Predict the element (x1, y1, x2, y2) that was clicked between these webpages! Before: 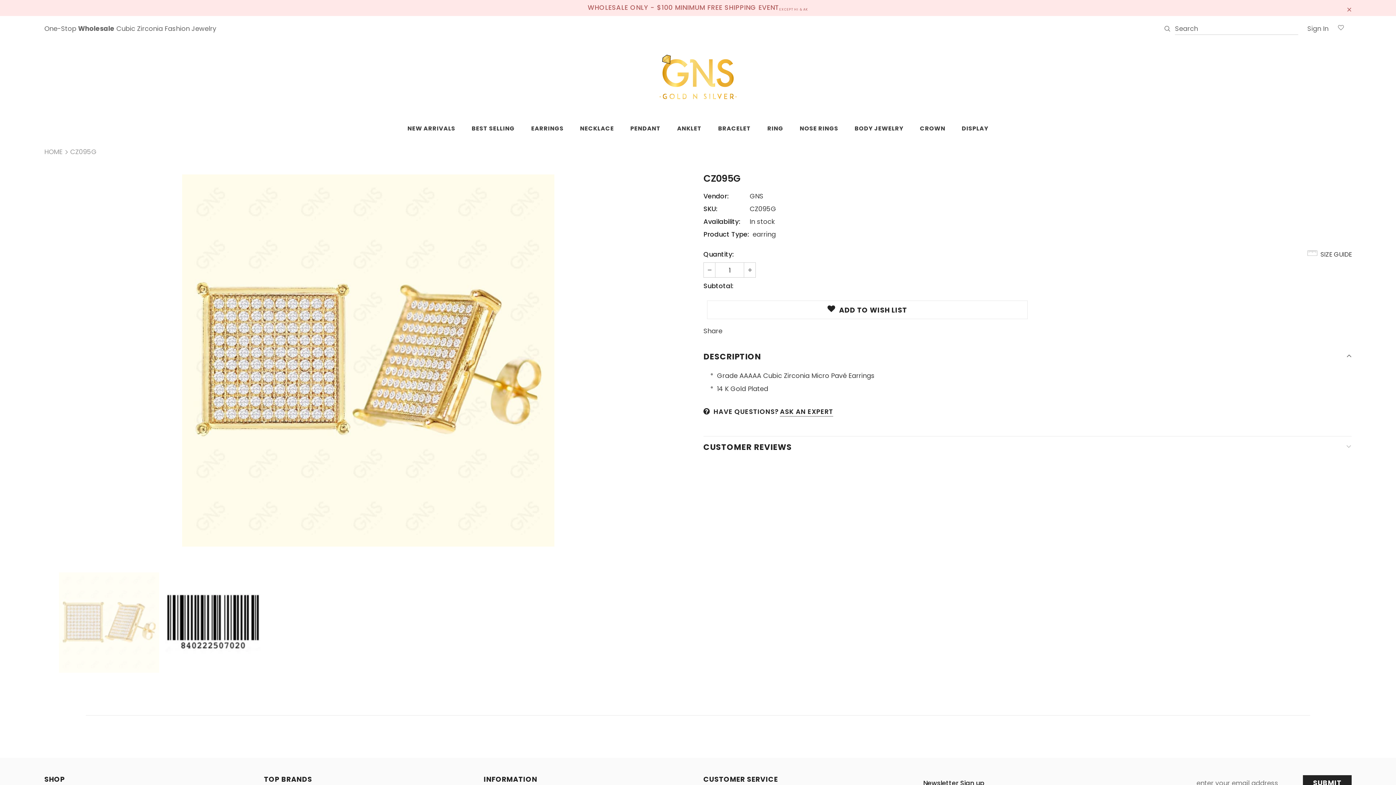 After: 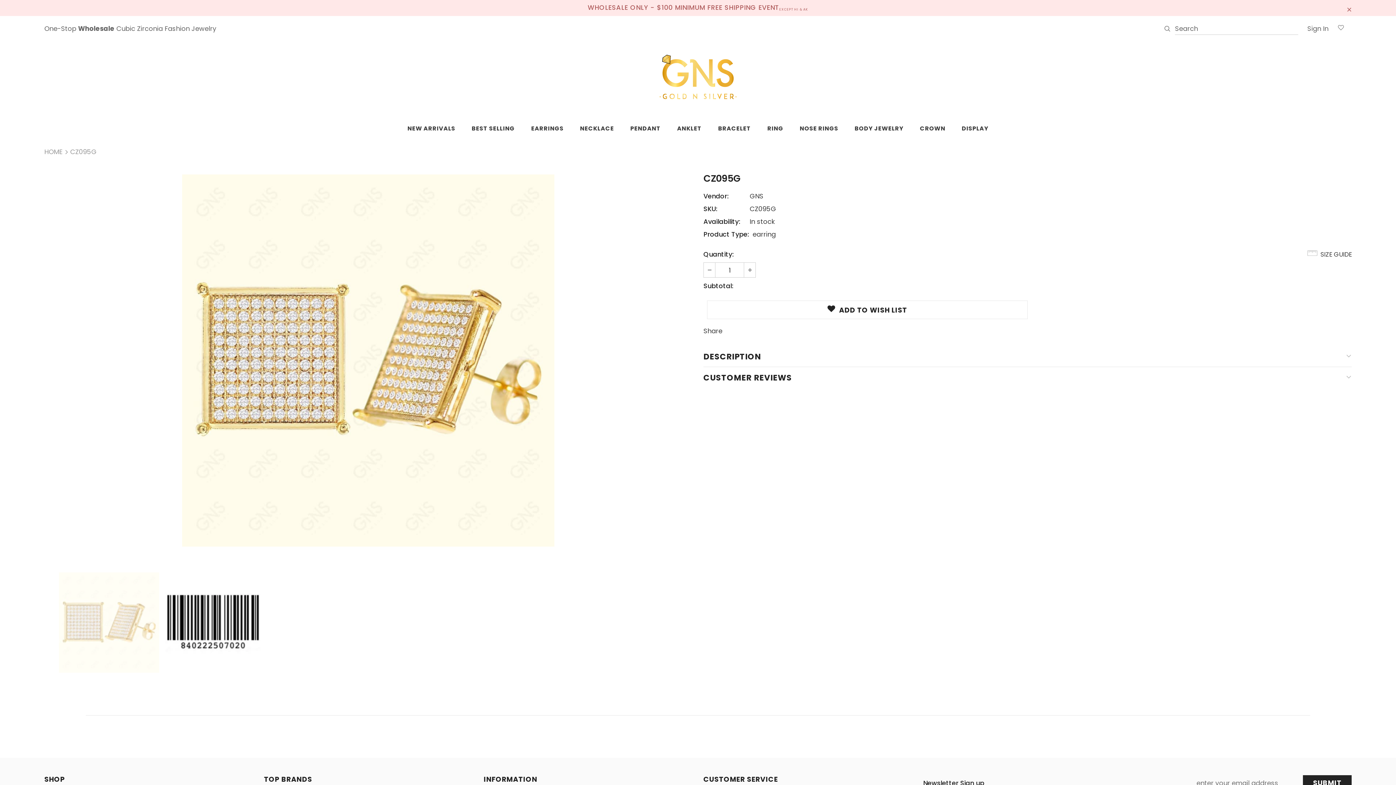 Action: label: DESCRIPTION bbox: (703, 346, 1352, 366)